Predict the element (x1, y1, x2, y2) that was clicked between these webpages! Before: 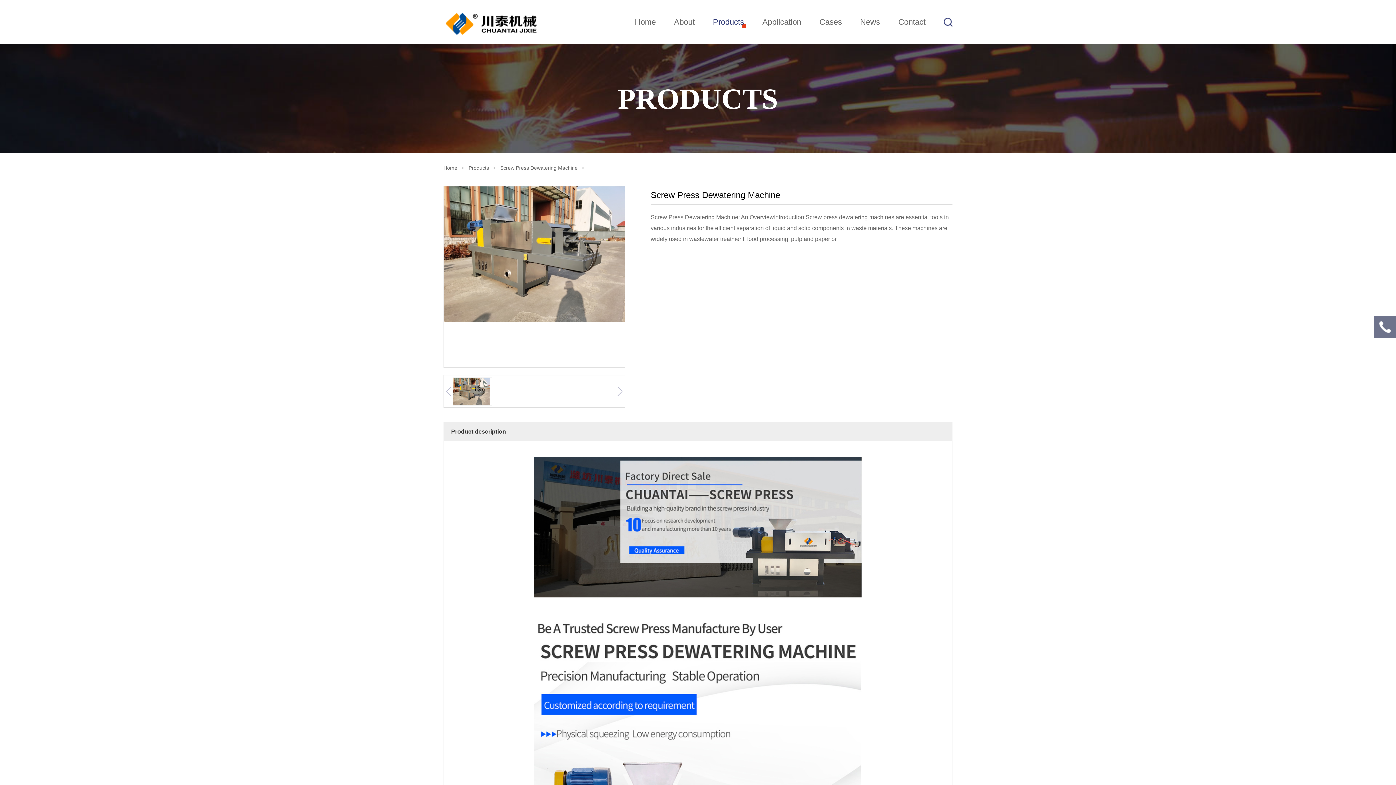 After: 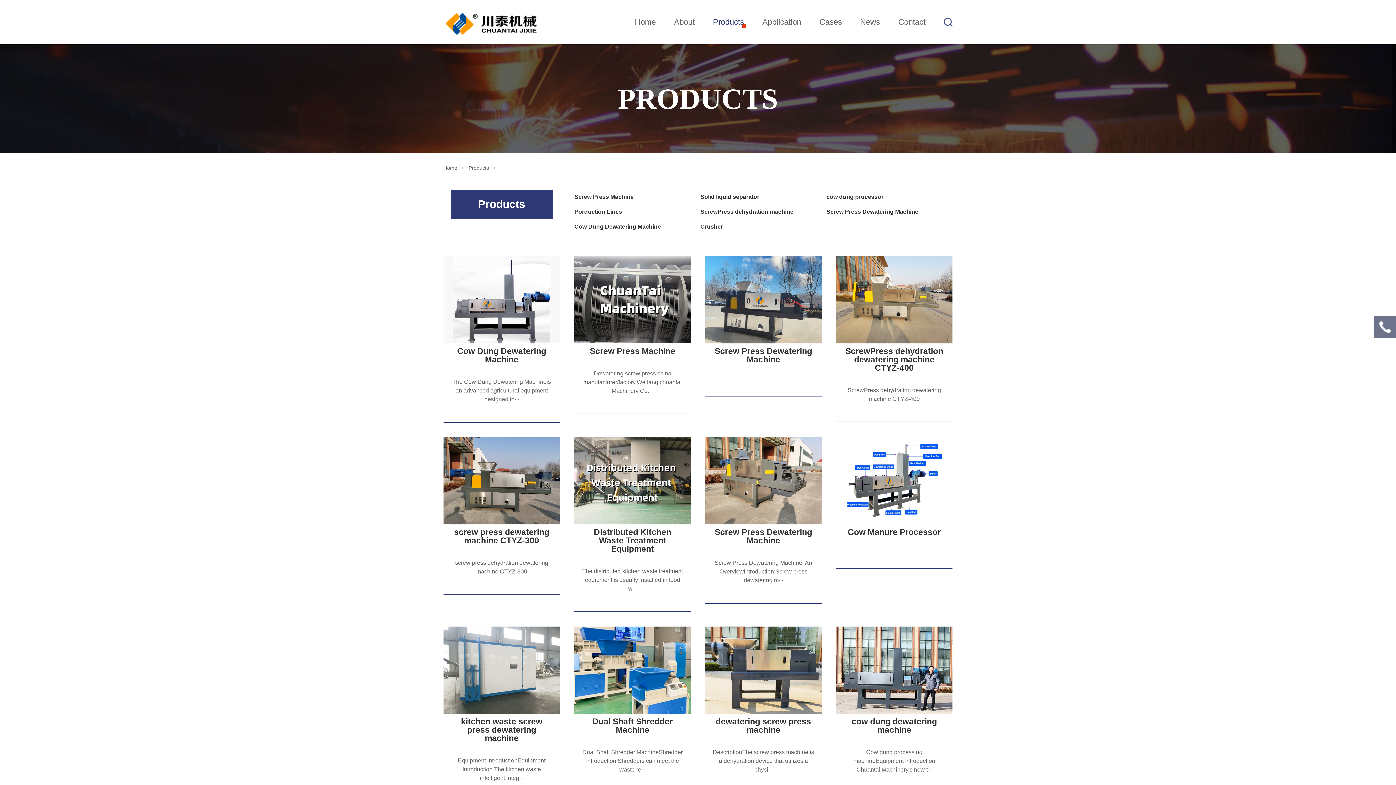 Action: label: Products bbox: (468, 165, 495, 170)